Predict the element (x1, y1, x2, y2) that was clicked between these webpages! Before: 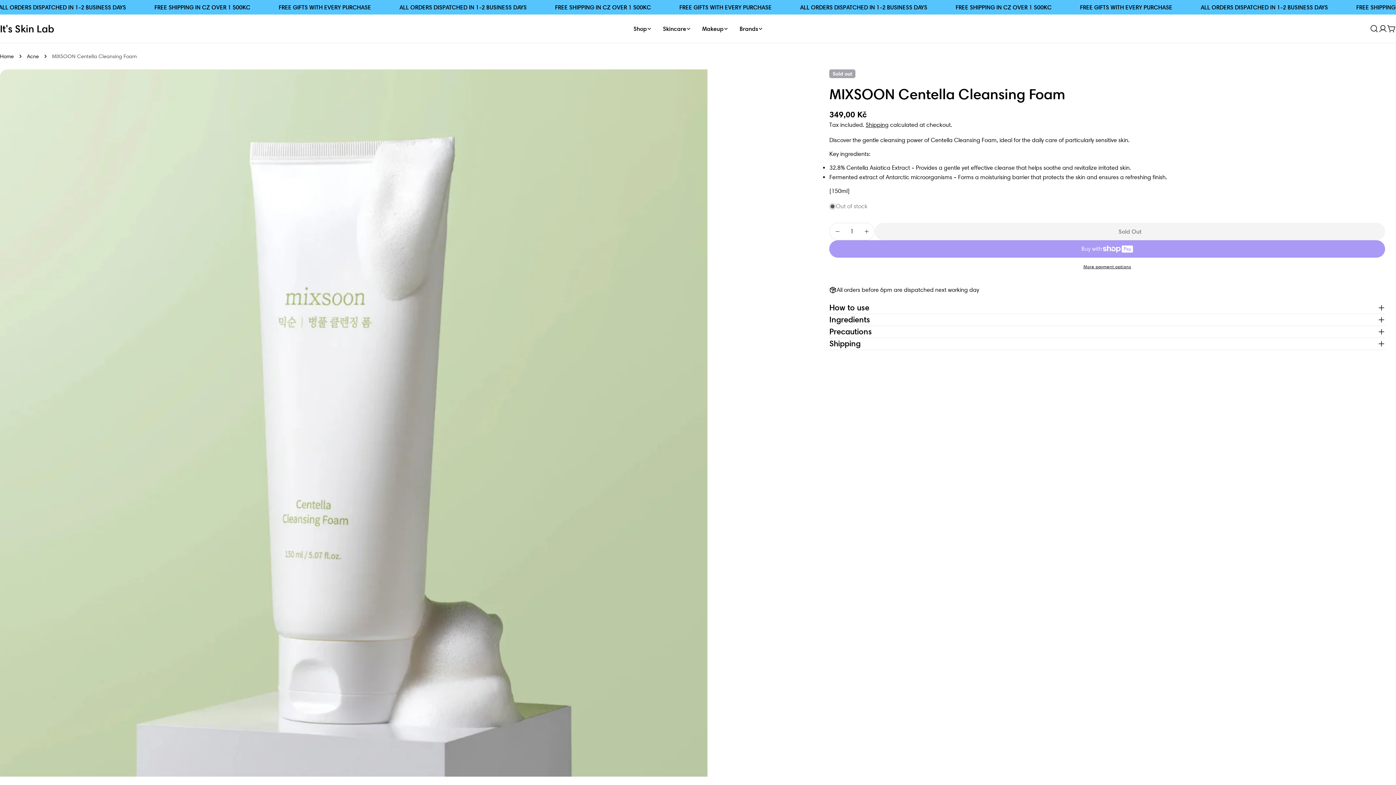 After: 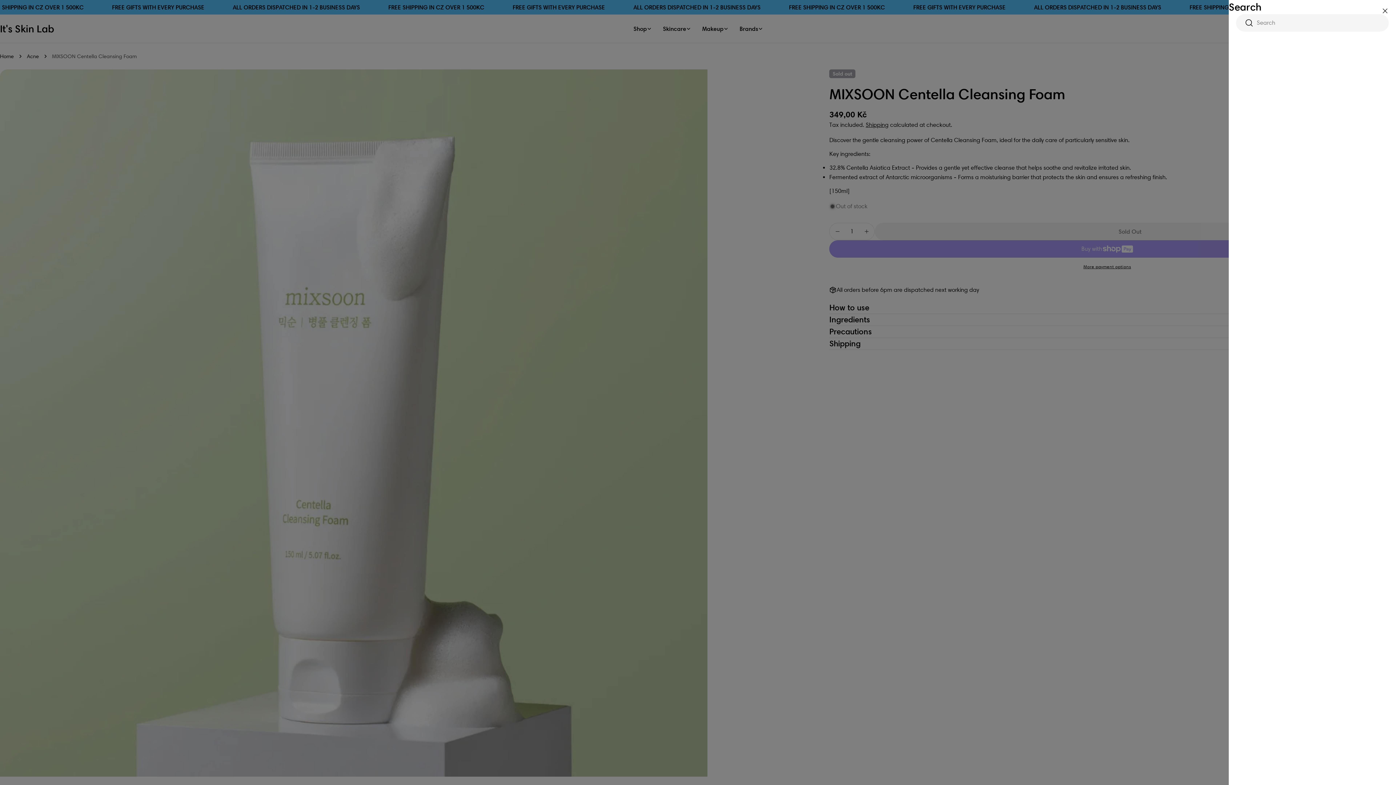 Action: label: Search bbox: (1370, 24, 1378, 33)